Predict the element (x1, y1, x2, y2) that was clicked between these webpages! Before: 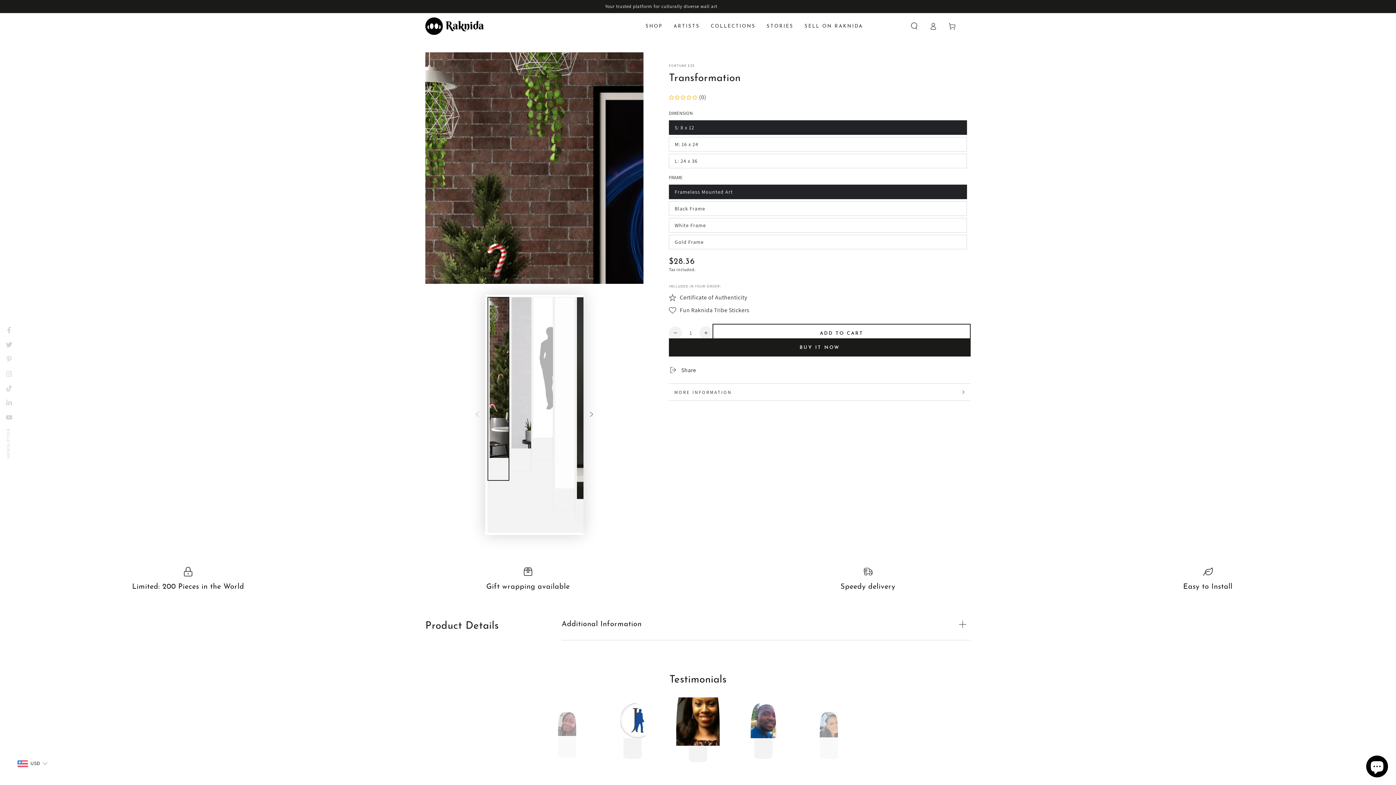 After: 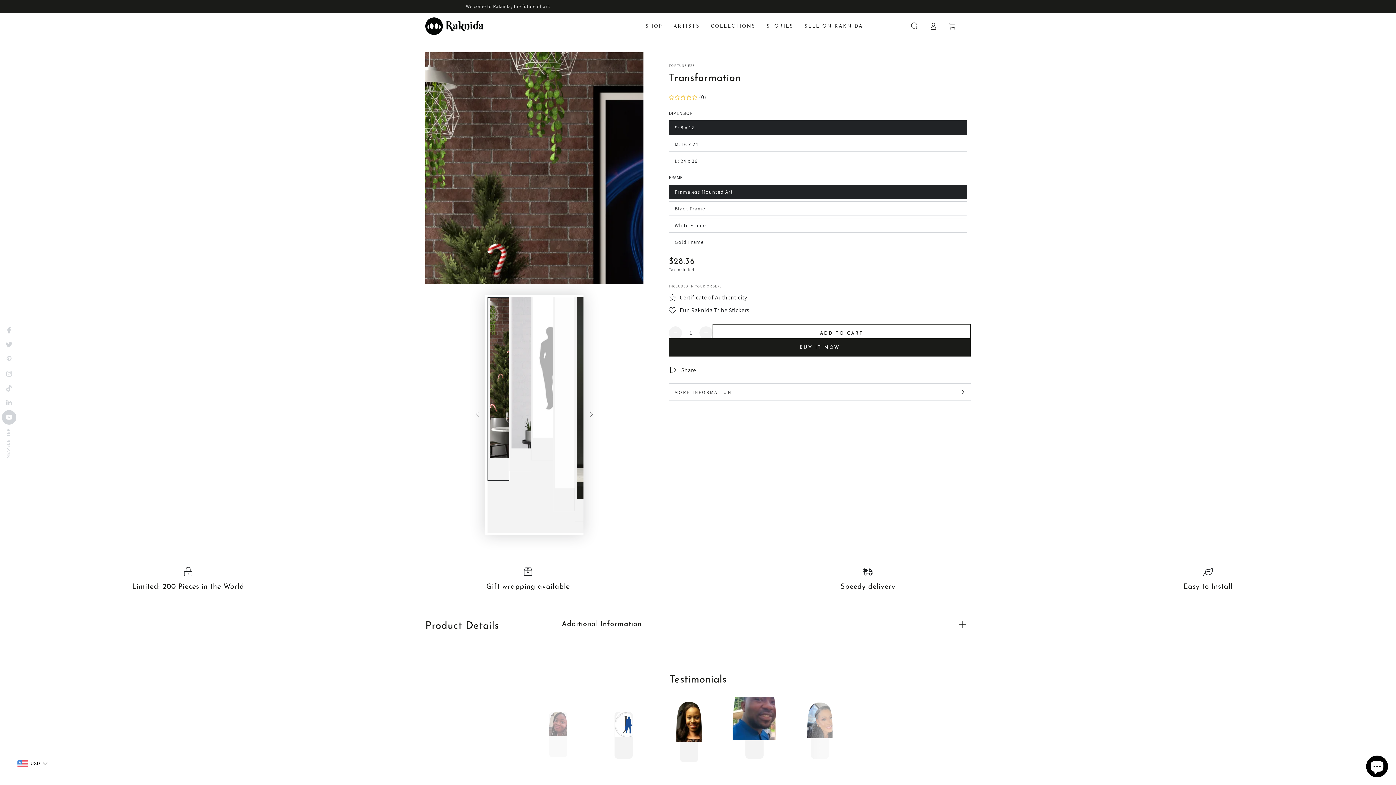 Action: bbox: (1, 410, 16, 424) label: YouTube